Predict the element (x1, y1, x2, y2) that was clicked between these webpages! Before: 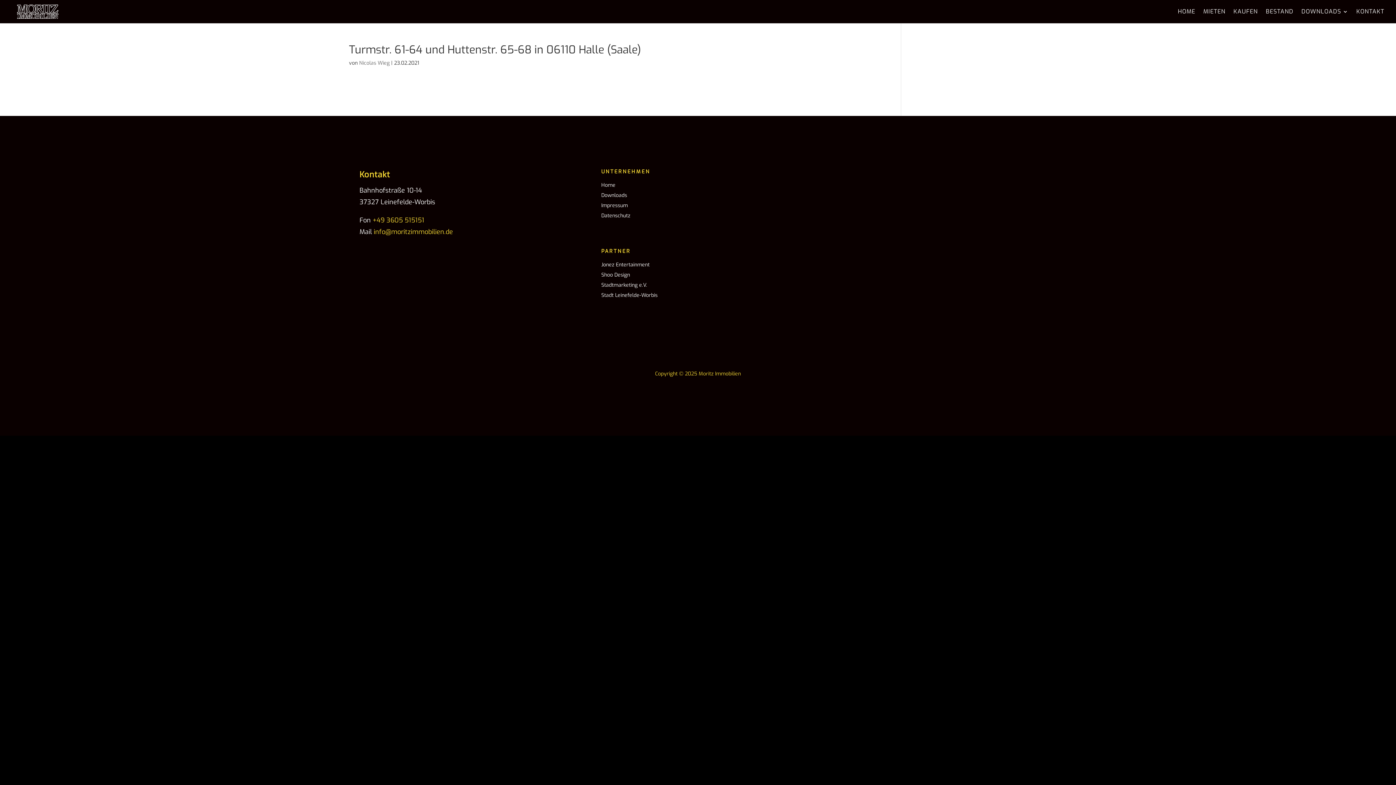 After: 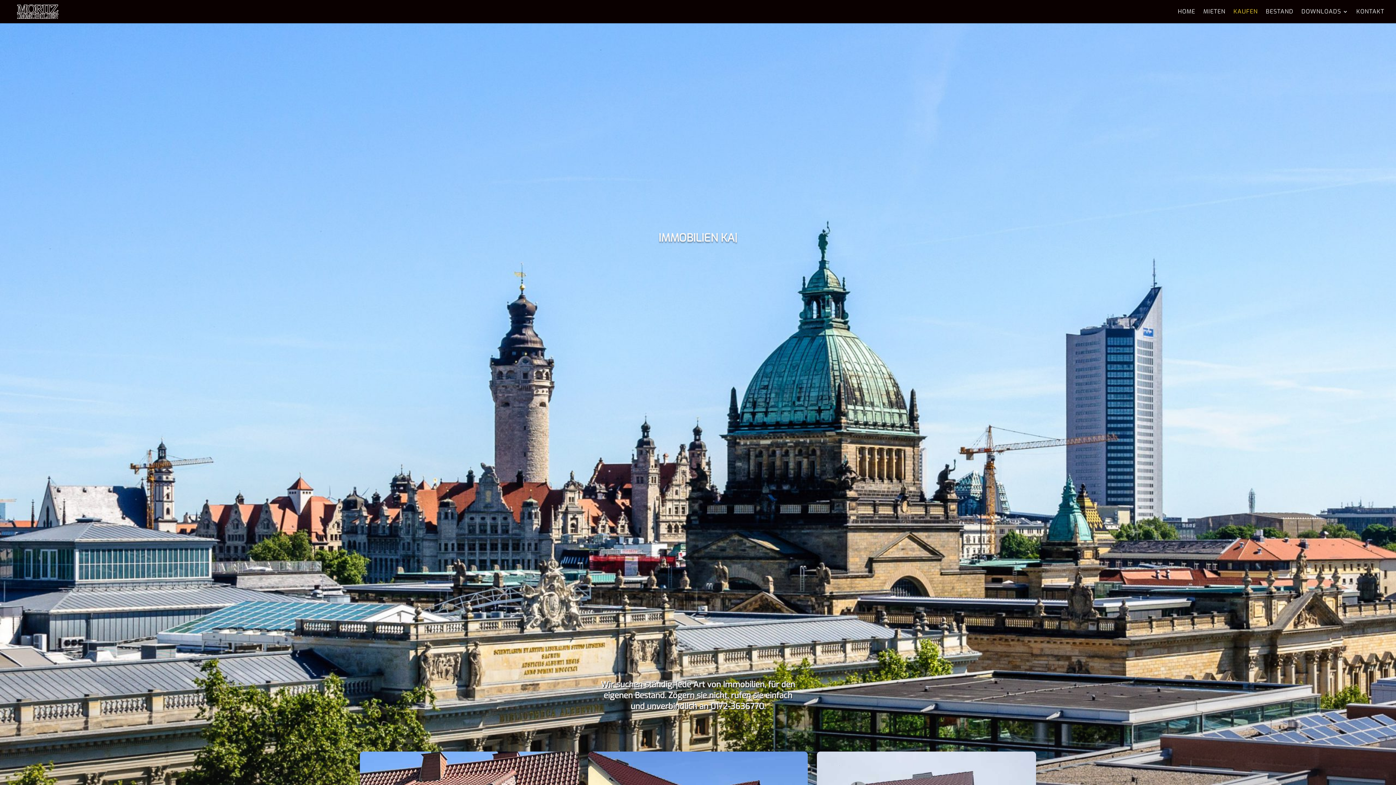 Action: label: KAUFEN bbox: (1233, 9, 1258, 23)